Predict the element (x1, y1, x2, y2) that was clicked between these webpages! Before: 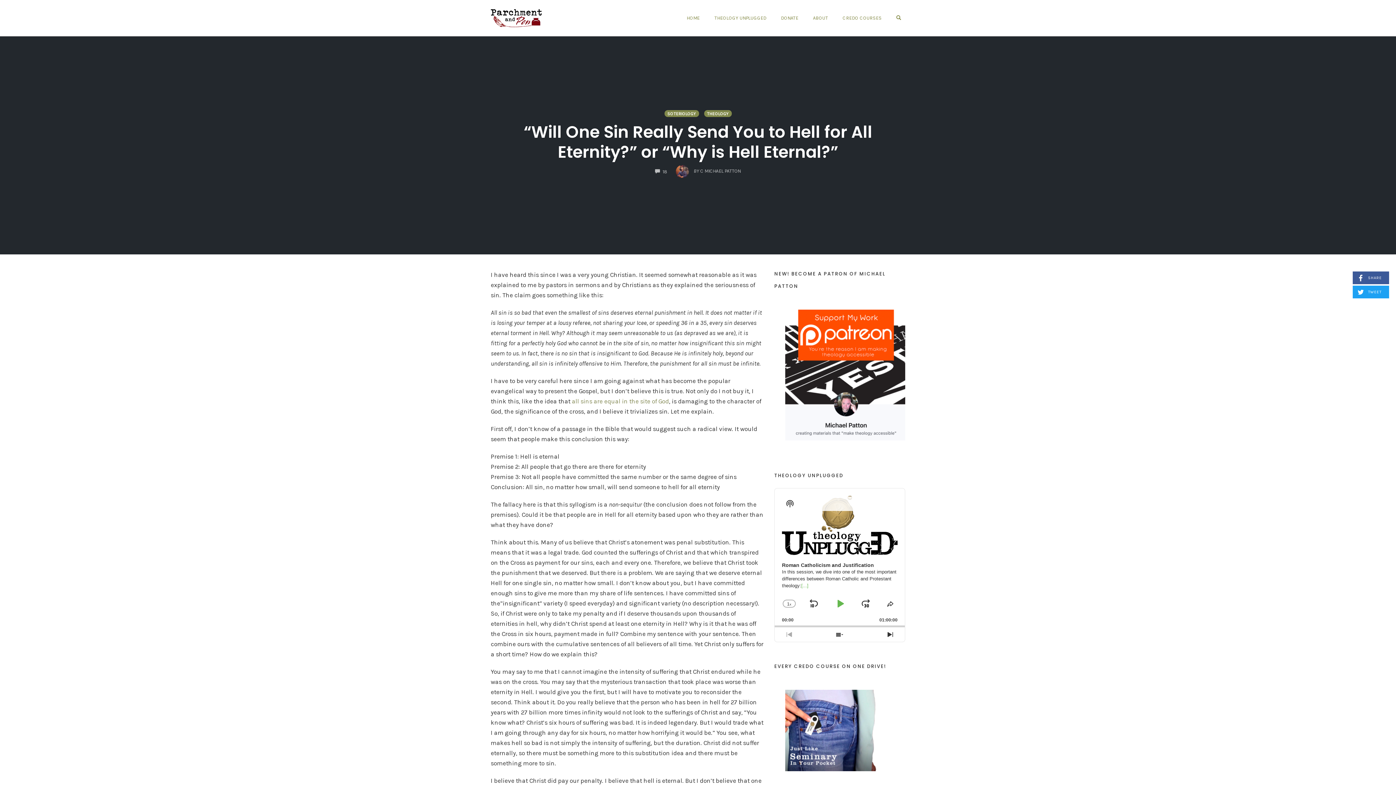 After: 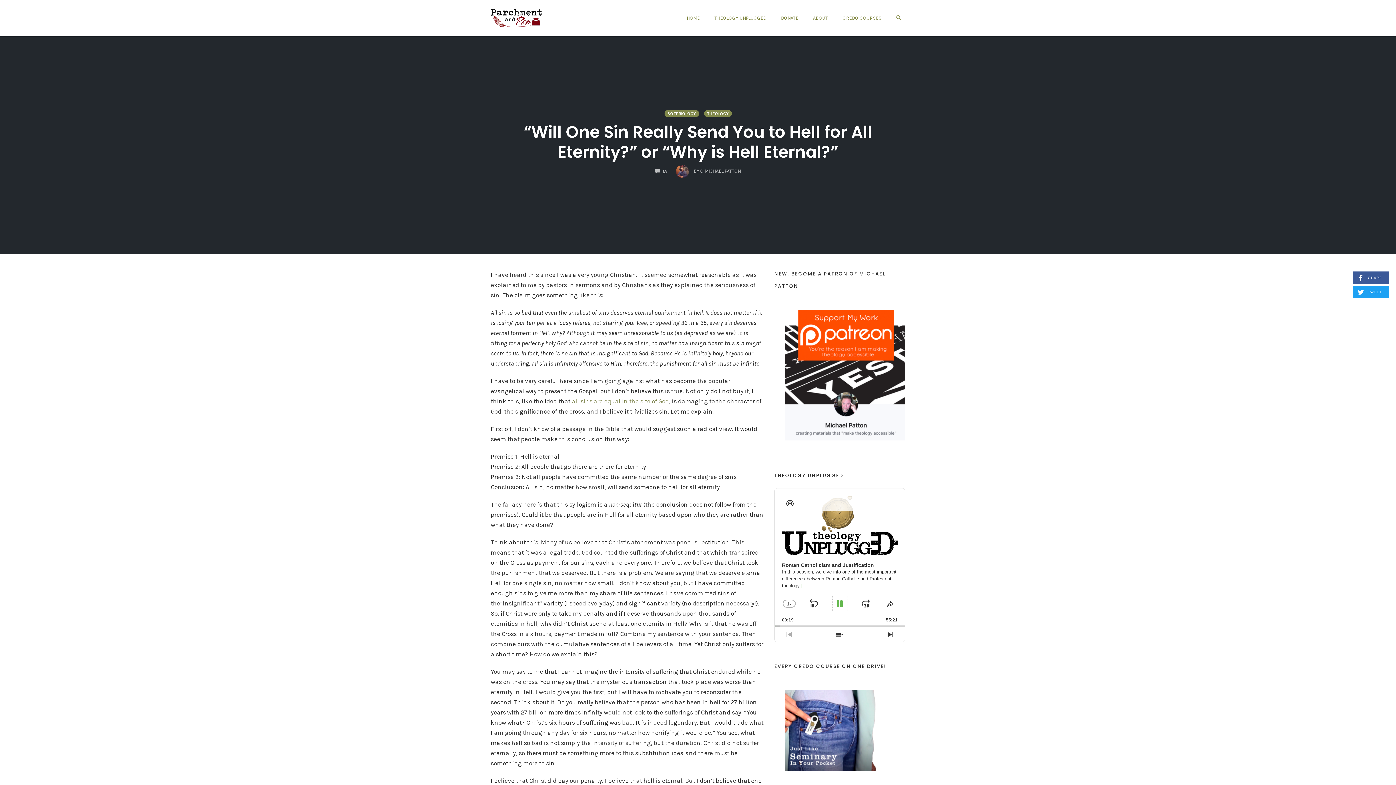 Action: bbox: (832, 596, 847, 611) label: Play Pause